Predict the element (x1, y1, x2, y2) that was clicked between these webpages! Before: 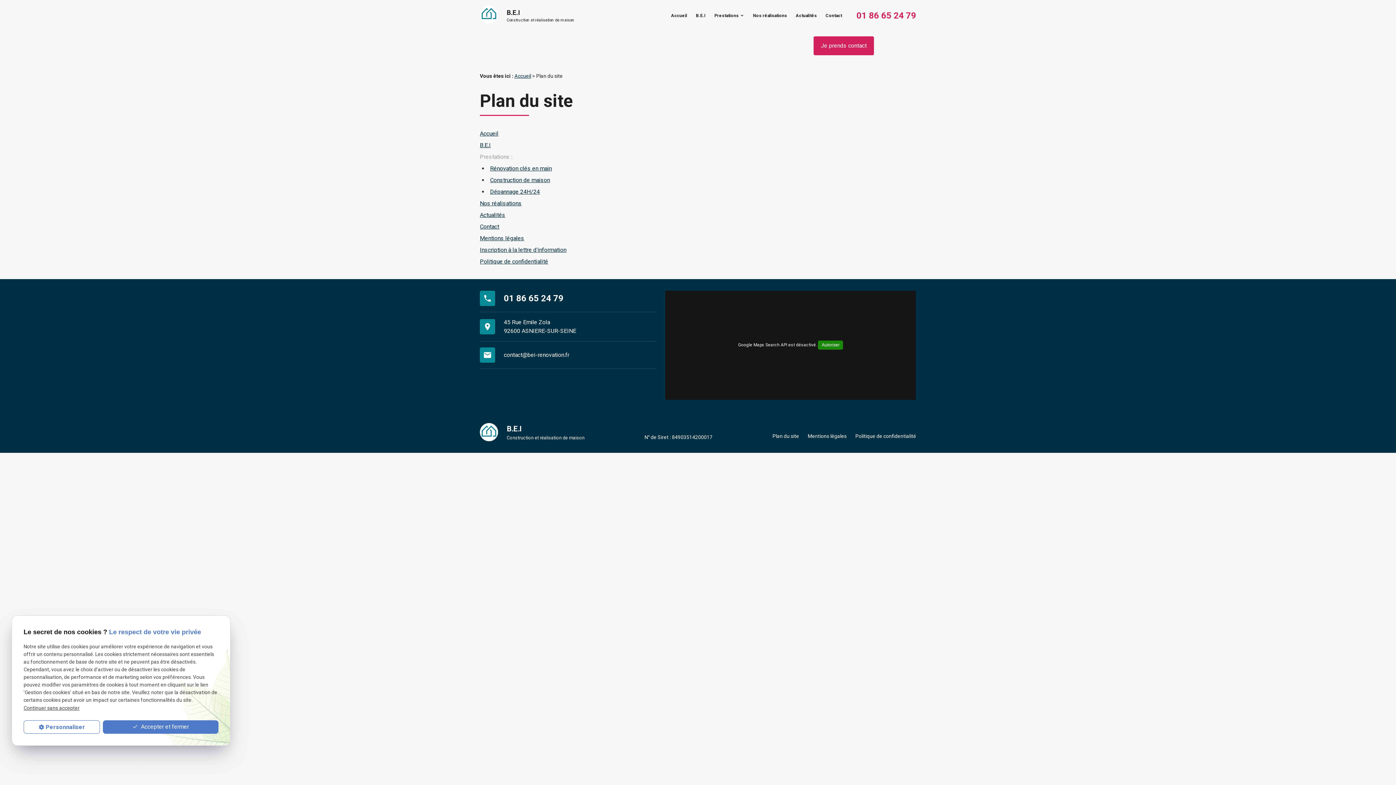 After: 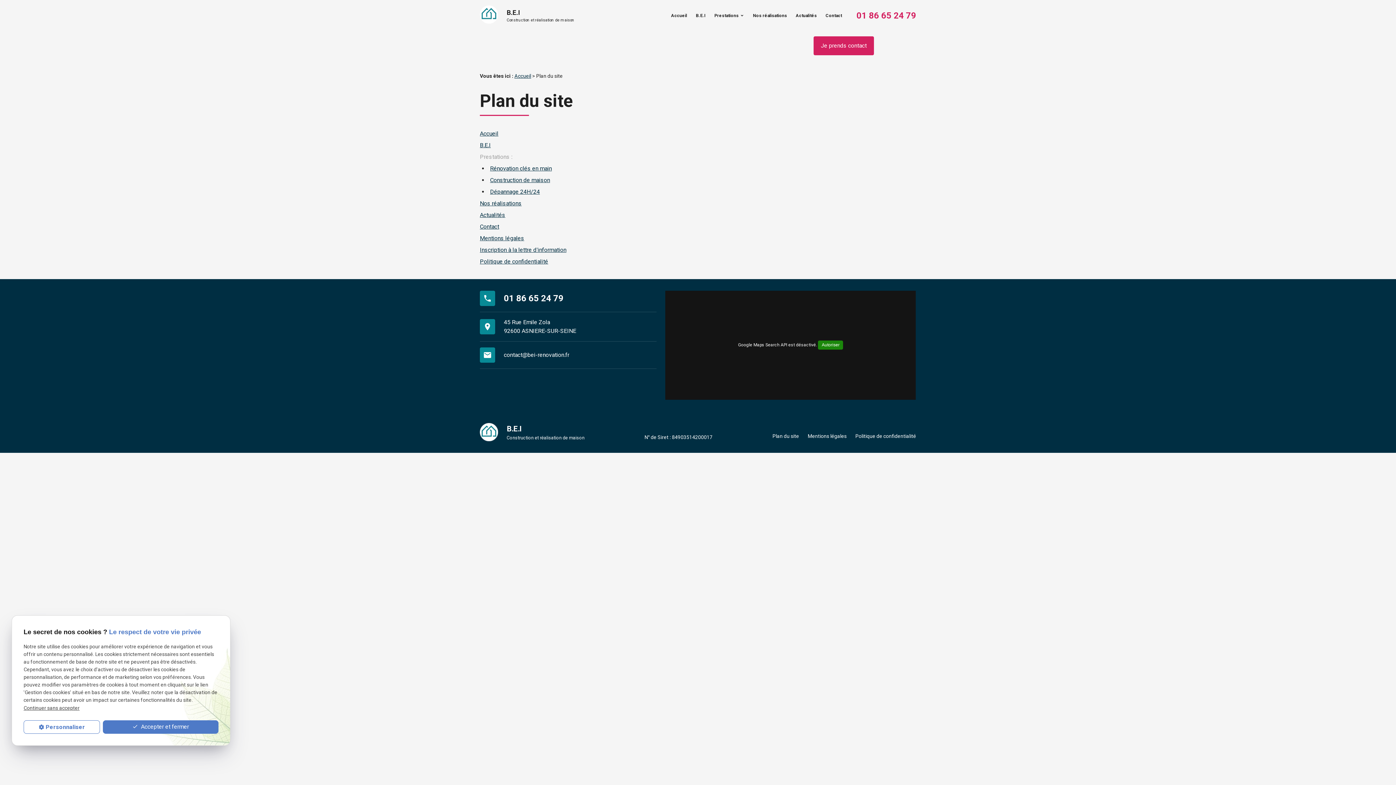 Action: bbox: (504, 350, 569, 359) label: contact@bei-renovation.fr